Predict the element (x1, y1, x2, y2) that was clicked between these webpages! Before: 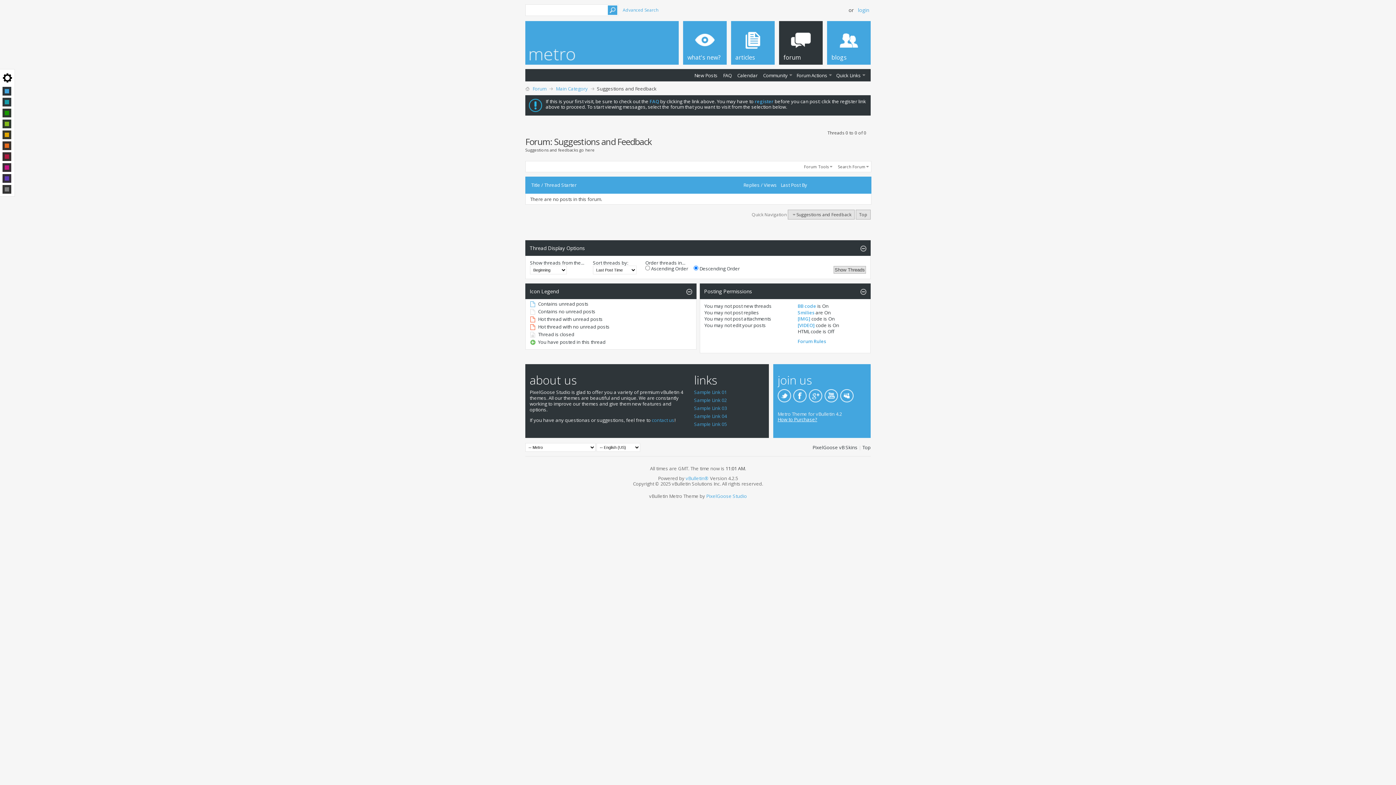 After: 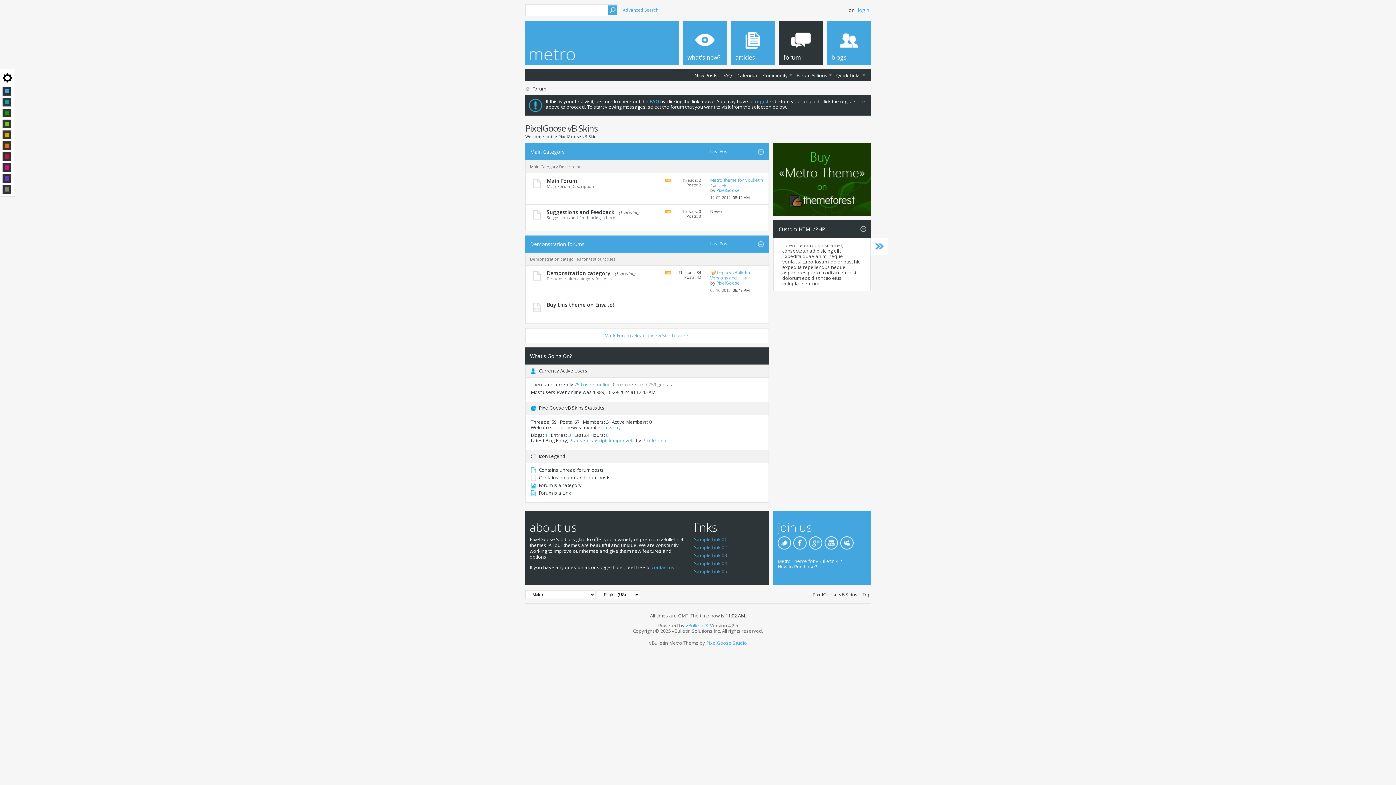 Action: label: forum bbox: (779, 21, 822, 64)